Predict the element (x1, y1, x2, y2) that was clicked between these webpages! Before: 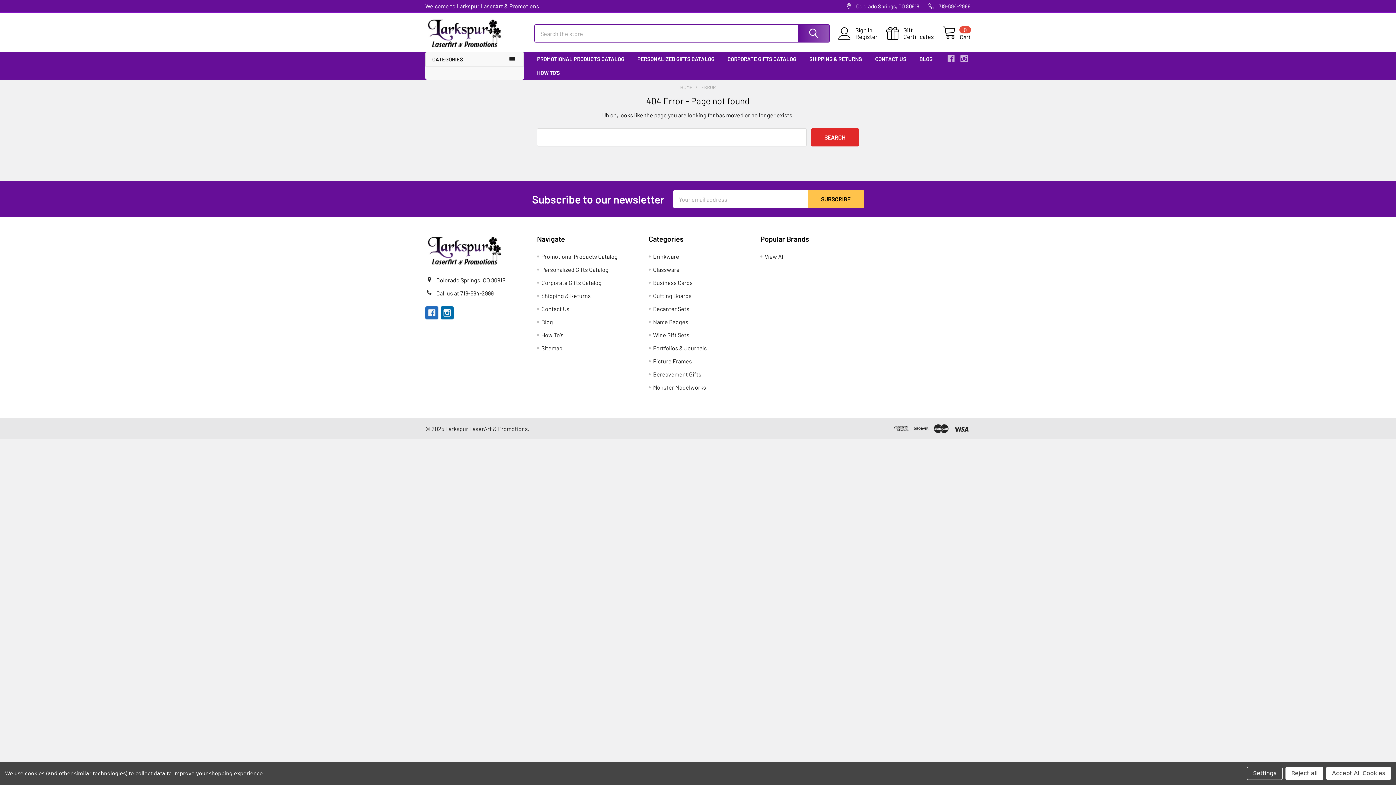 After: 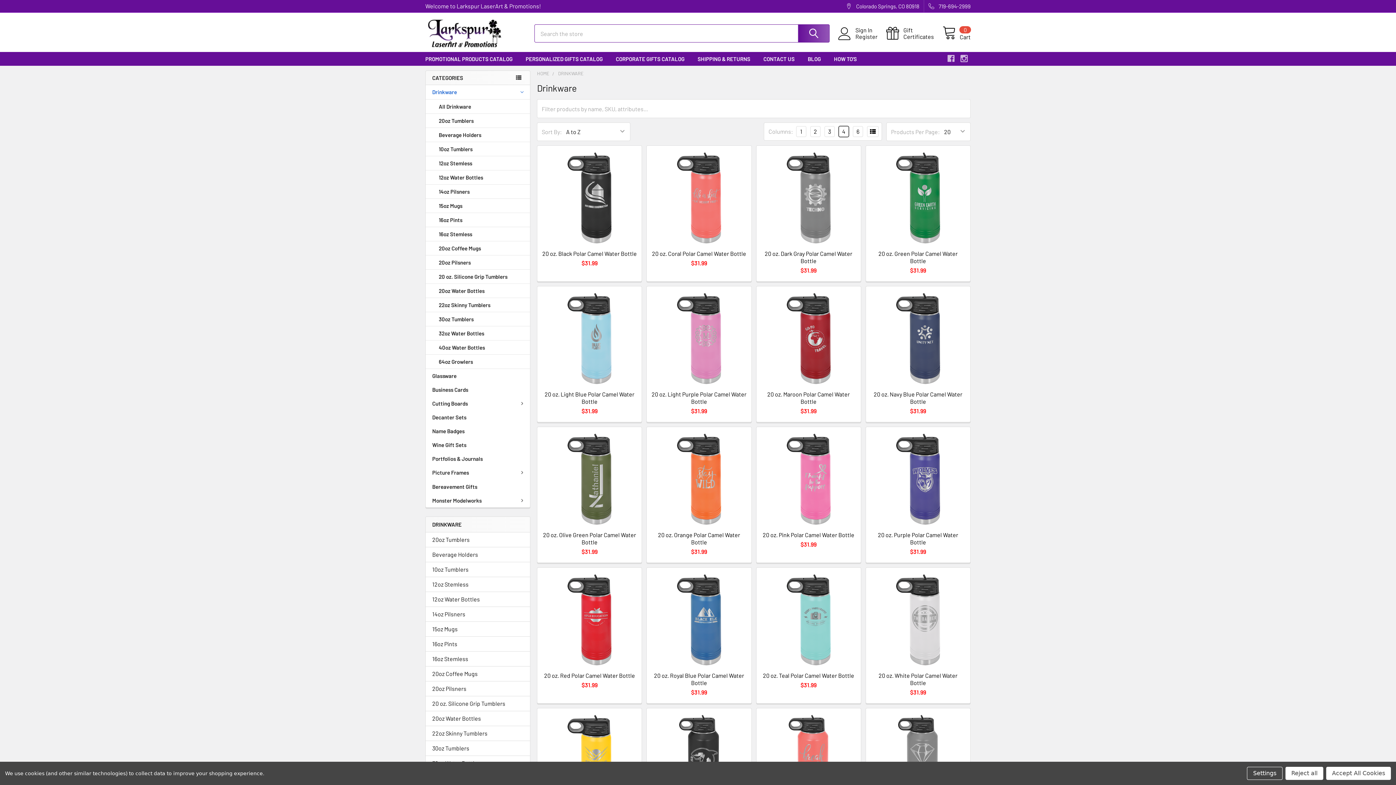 Action: bbox: (653, 253, 679, 260) label: Drinkware